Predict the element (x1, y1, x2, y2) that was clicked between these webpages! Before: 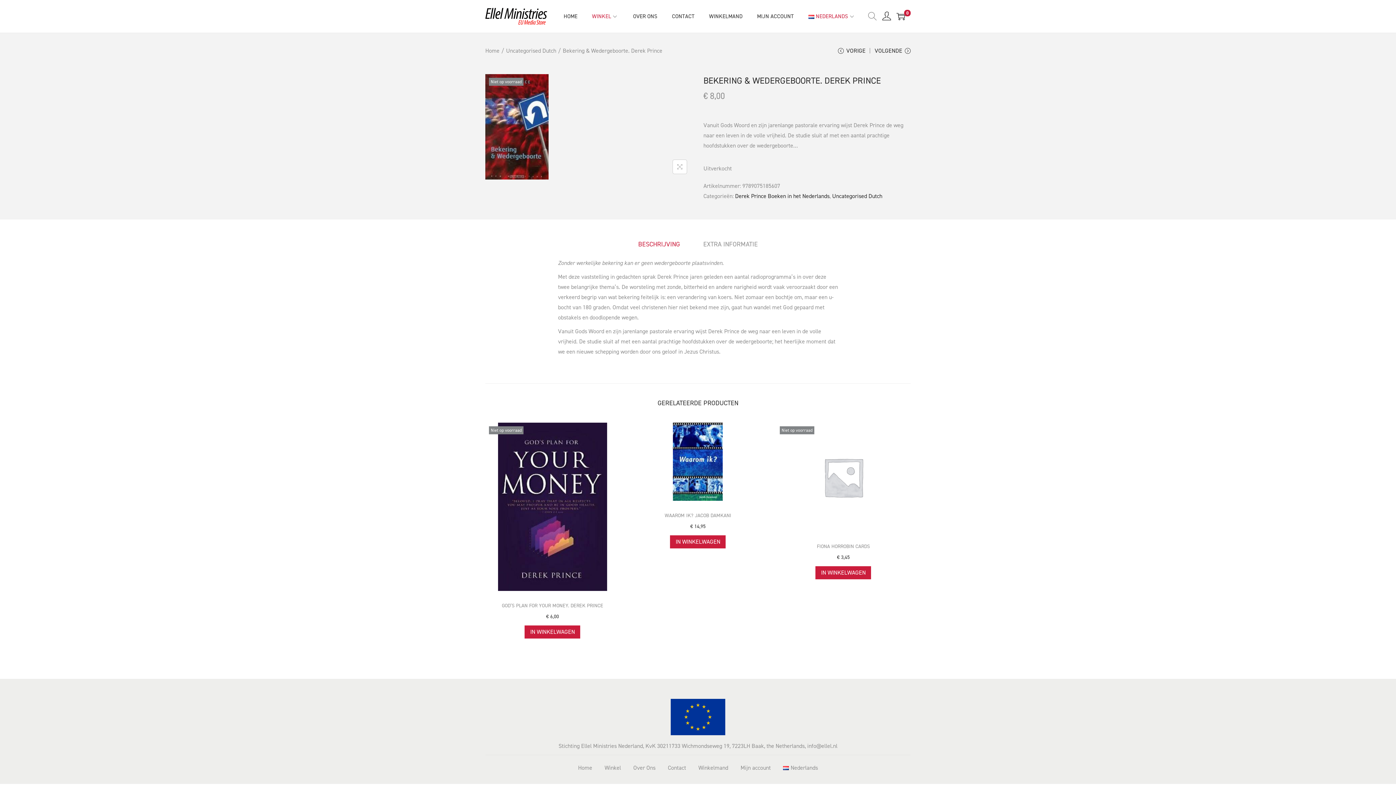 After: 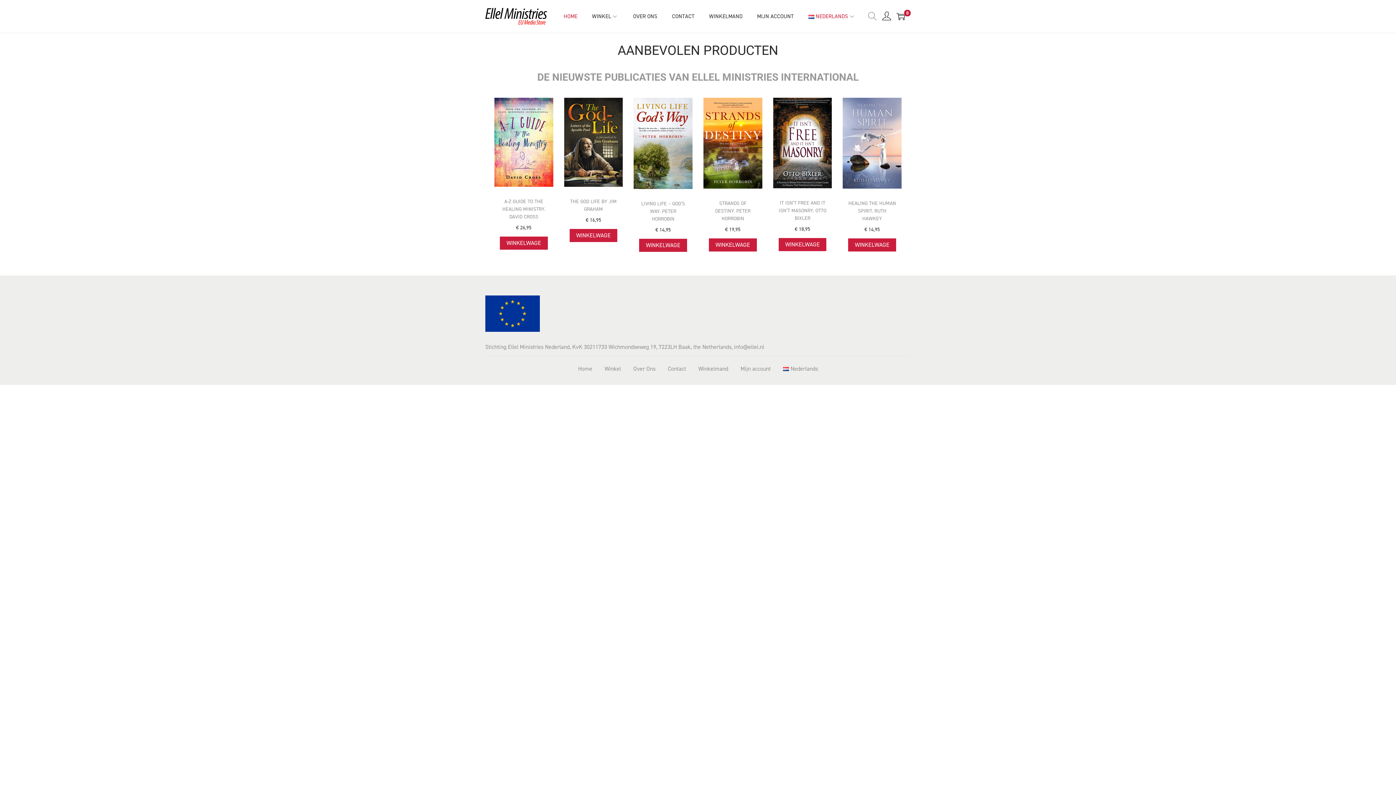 Action: bbox: (485, 46, 499, 54) label: Home